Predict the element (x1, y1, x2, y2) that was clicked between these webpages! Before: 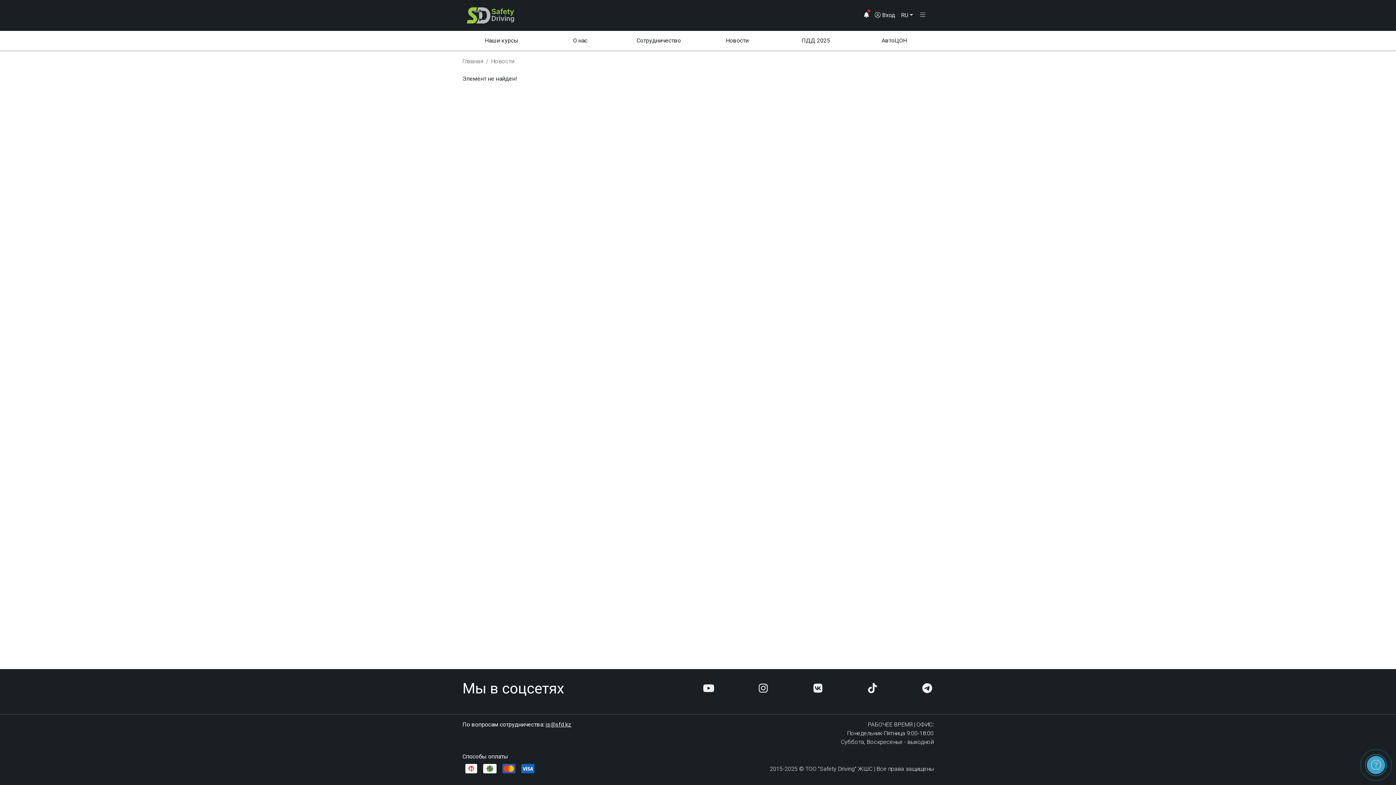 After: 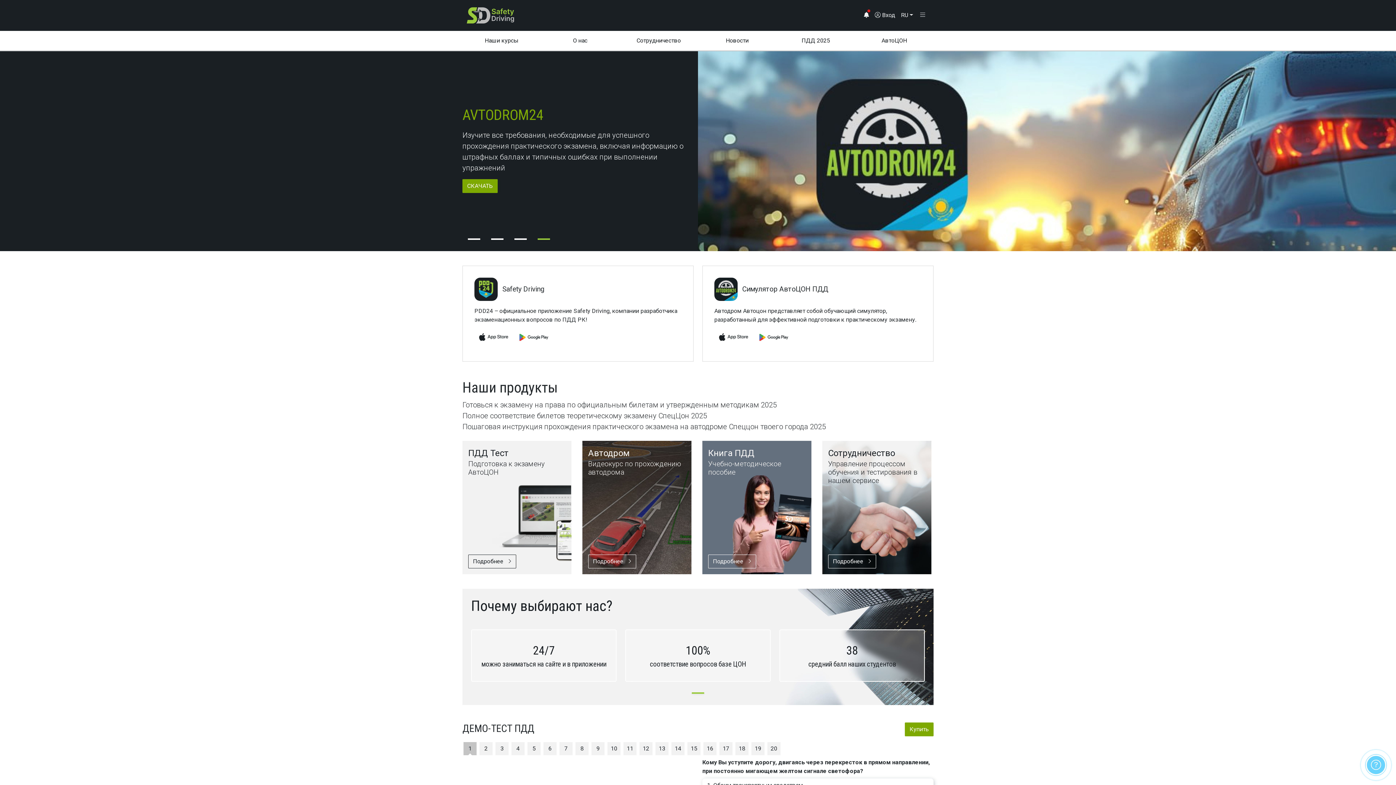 Action: bbox: (466, 5, 514, 25)